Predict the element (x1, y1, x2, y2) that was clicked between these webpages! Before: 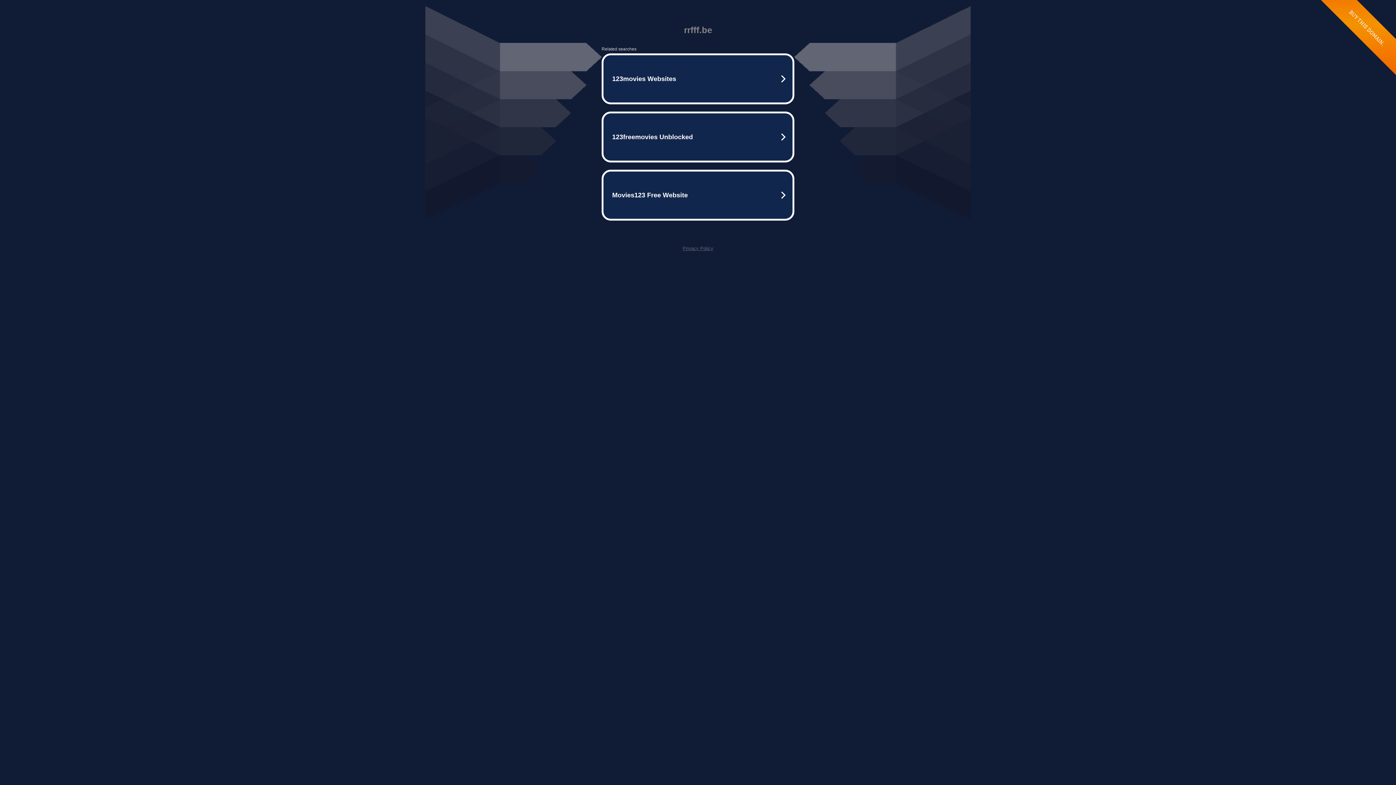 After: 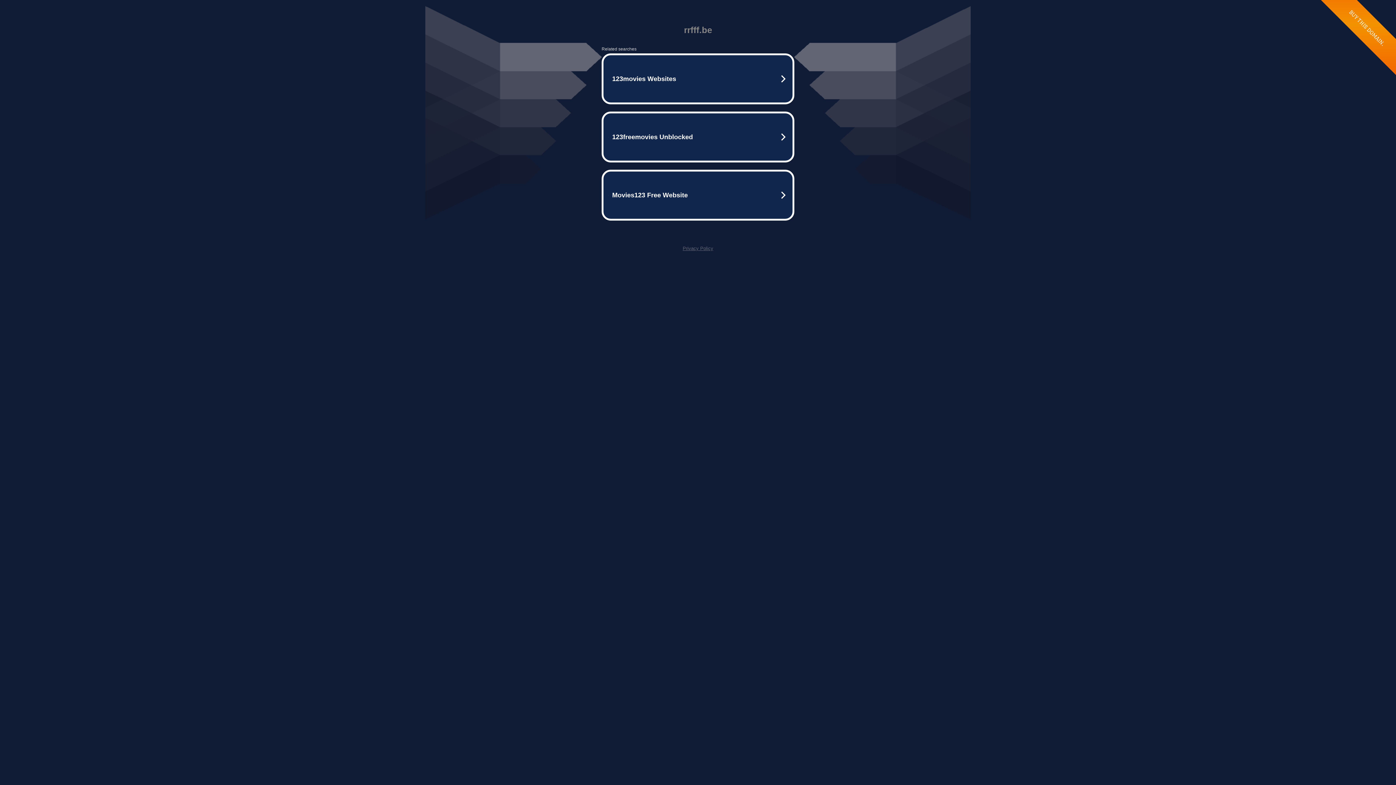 Action: label: Privacy Policy bbox: (682, 245, 713, 251)